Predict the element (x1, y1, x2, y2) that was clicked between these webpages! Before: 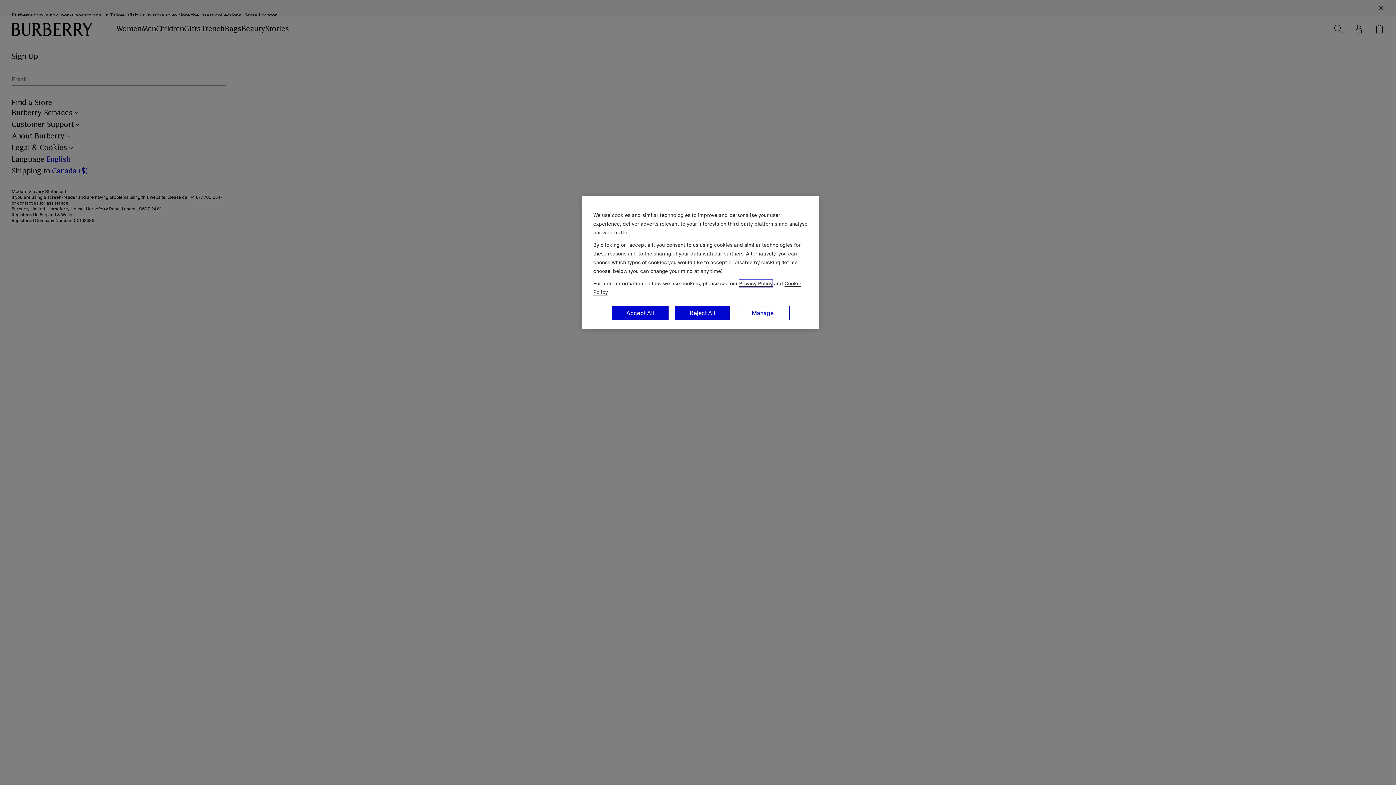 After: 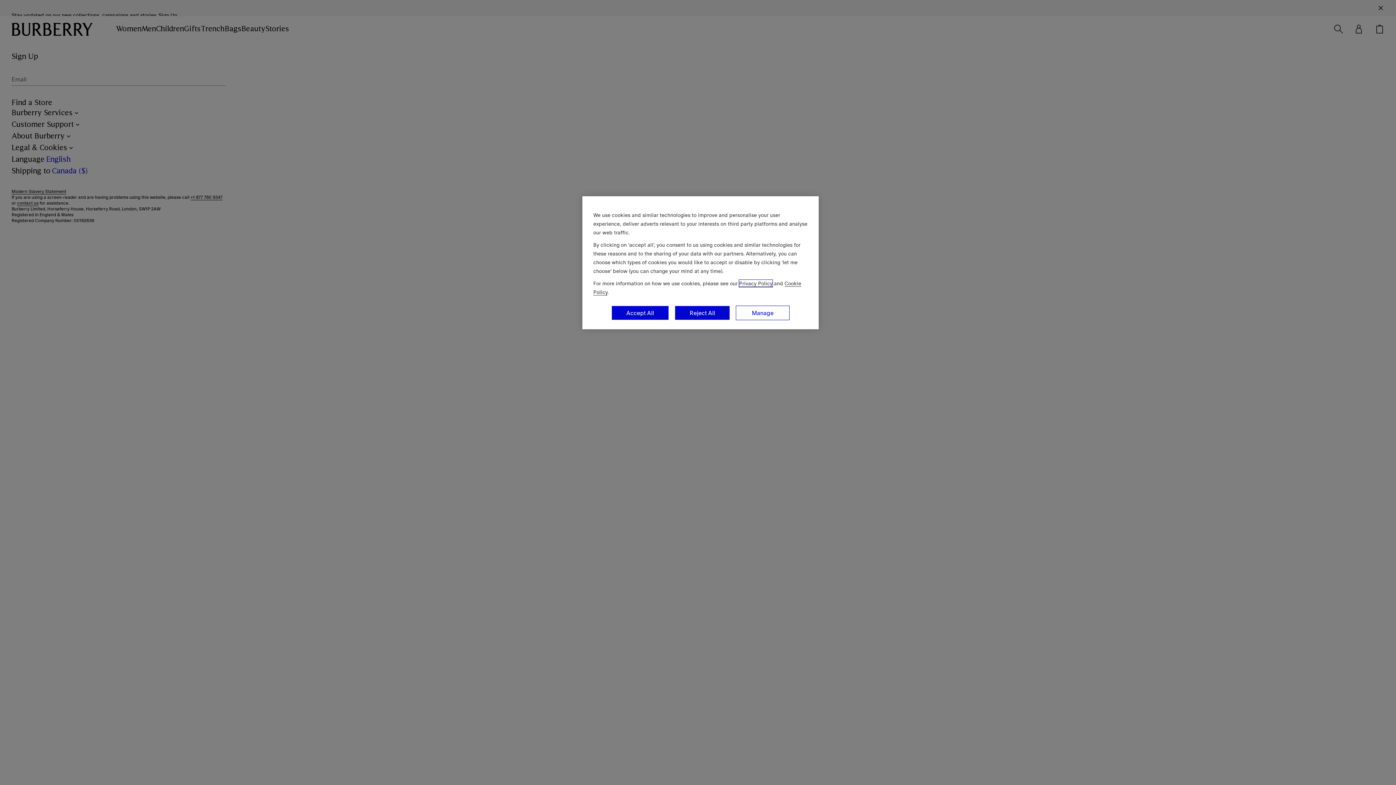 Action: bbox: (739, 280, 772, 287) label: Privacy Policy